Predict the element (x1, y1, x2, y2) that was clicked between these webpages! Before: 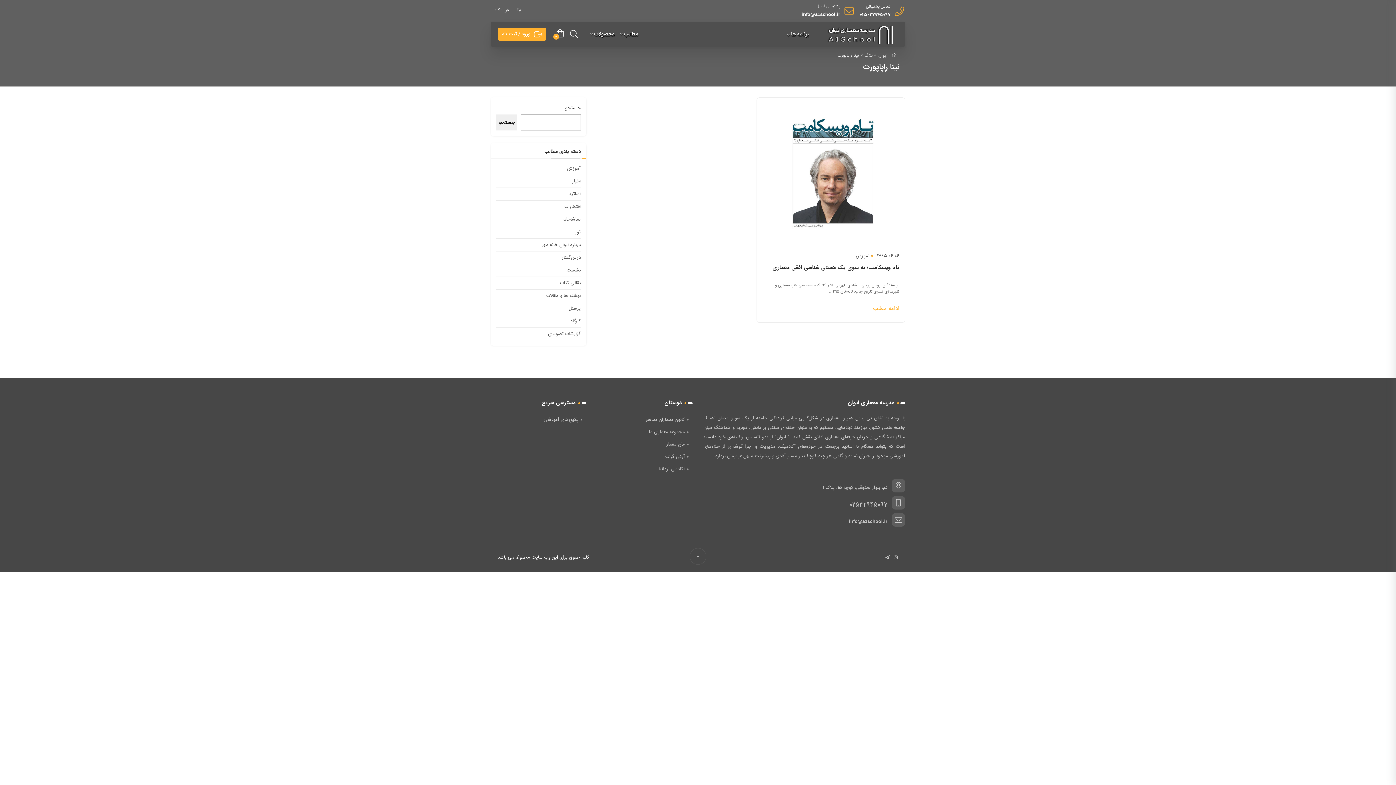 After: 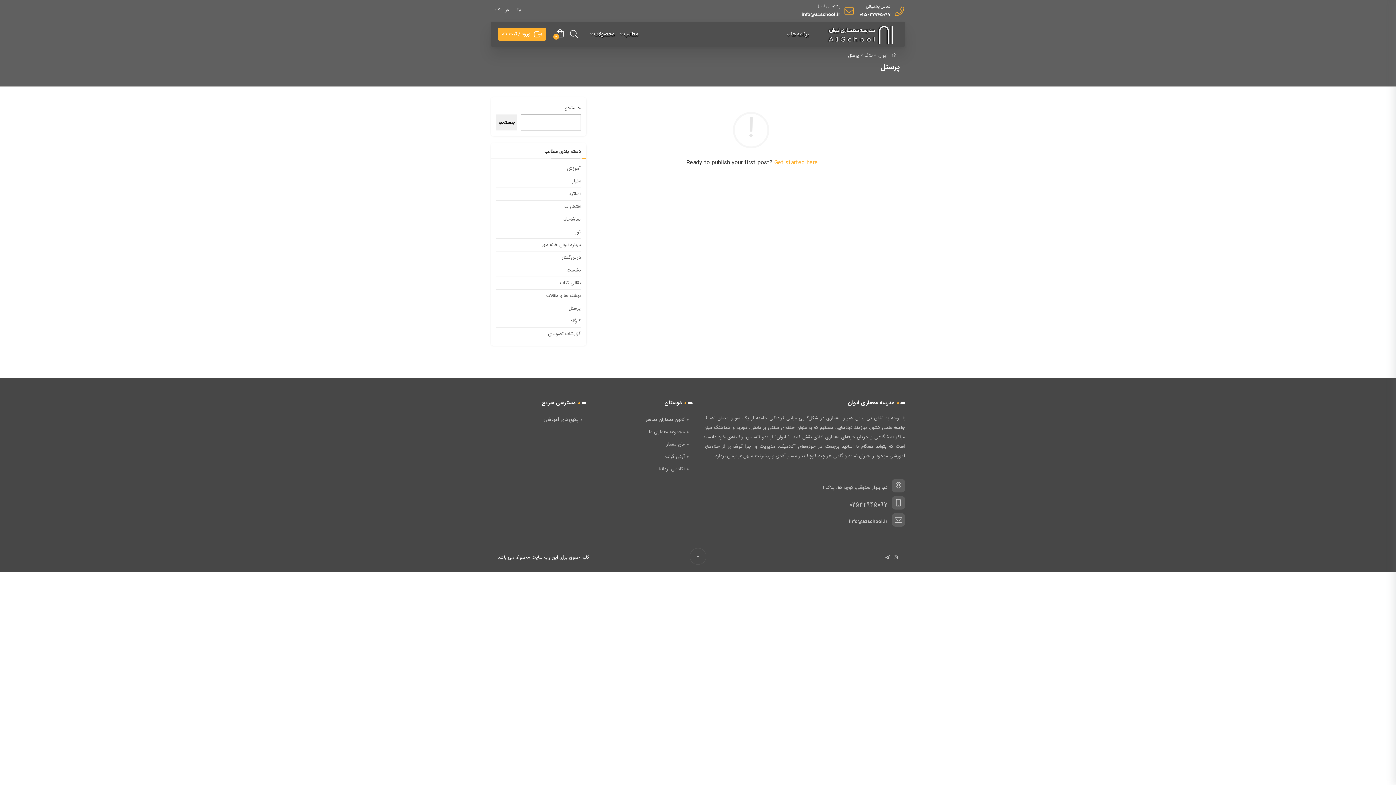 Action: label: پرسنل bbox: (568, 302, 580, 314)